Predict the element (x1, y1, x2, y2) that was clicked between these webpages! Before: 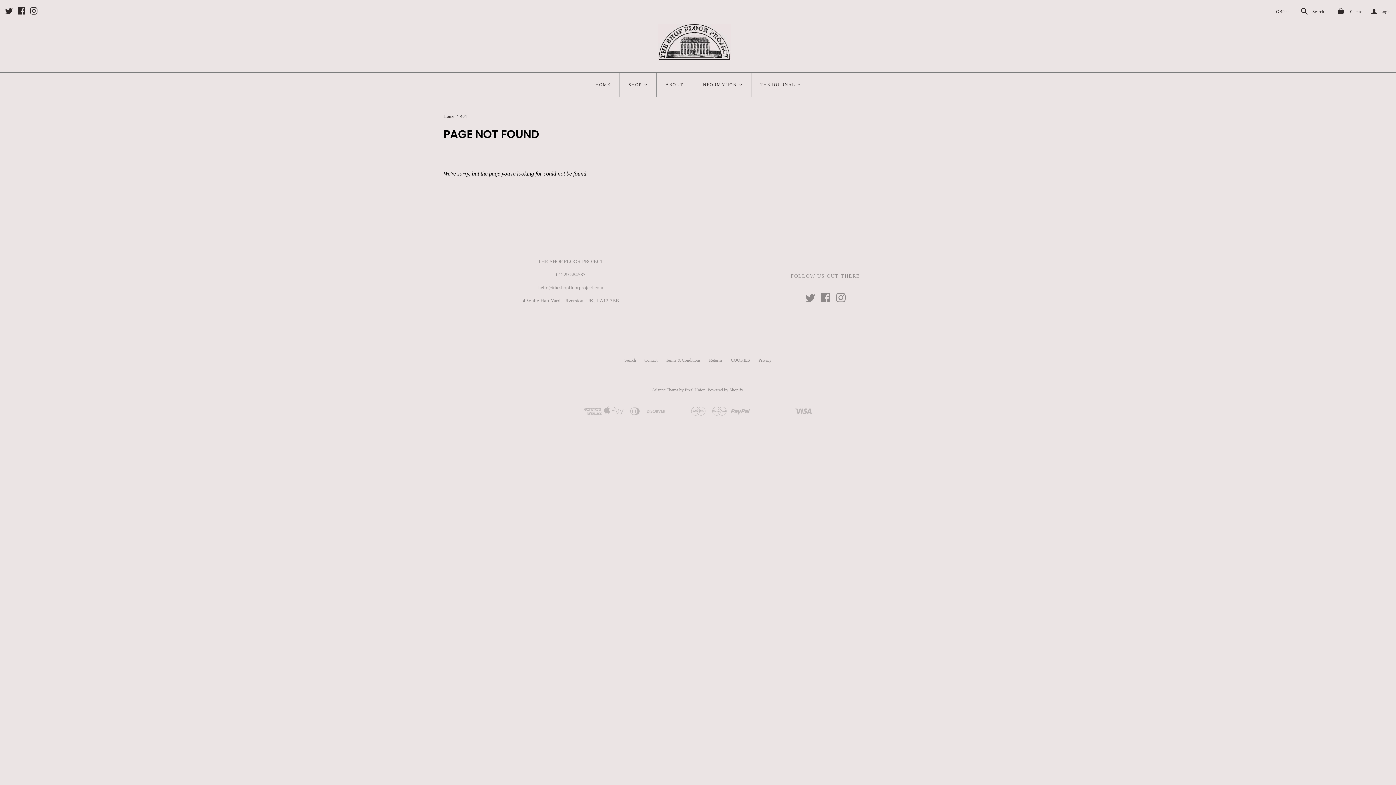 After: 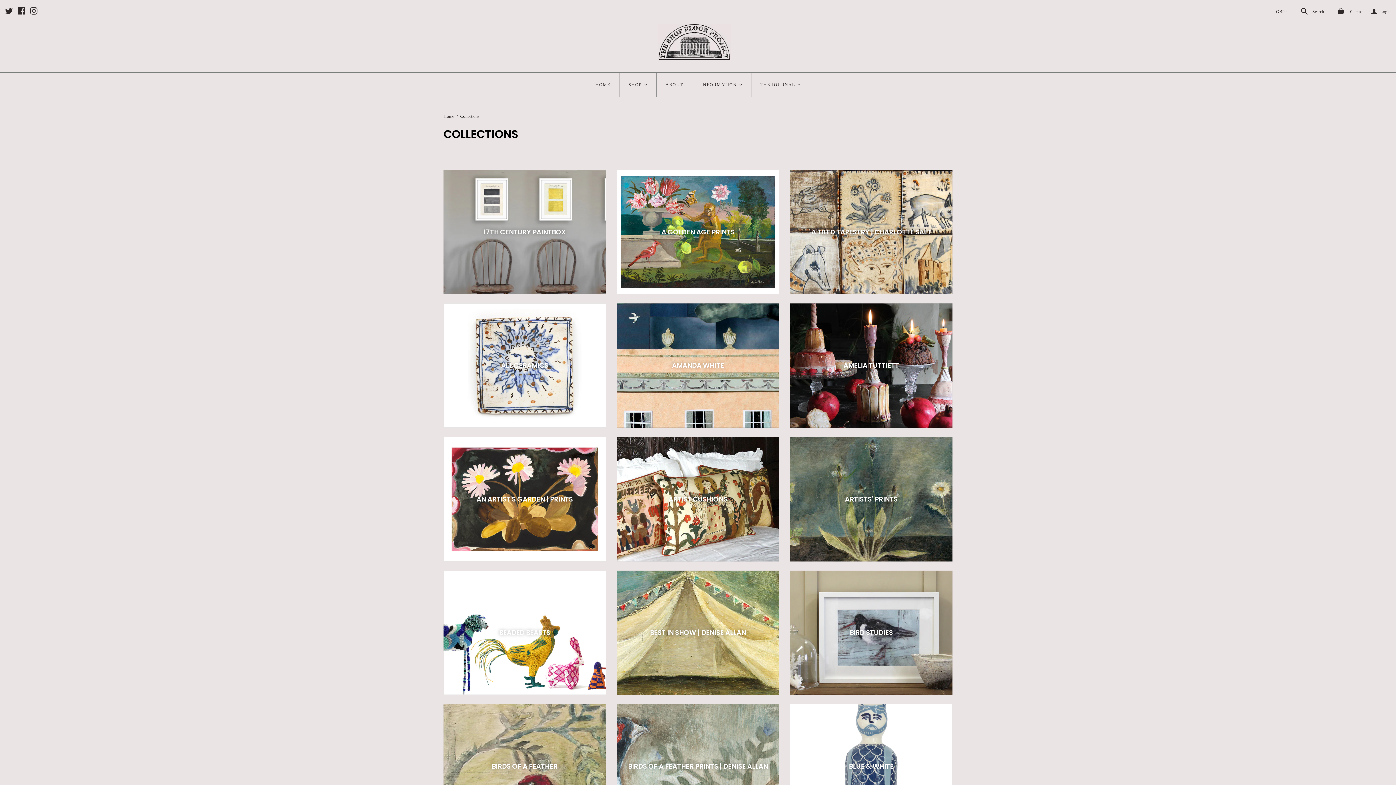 Action: label: SHOP
< bbox: (619, 72, 656, 96)